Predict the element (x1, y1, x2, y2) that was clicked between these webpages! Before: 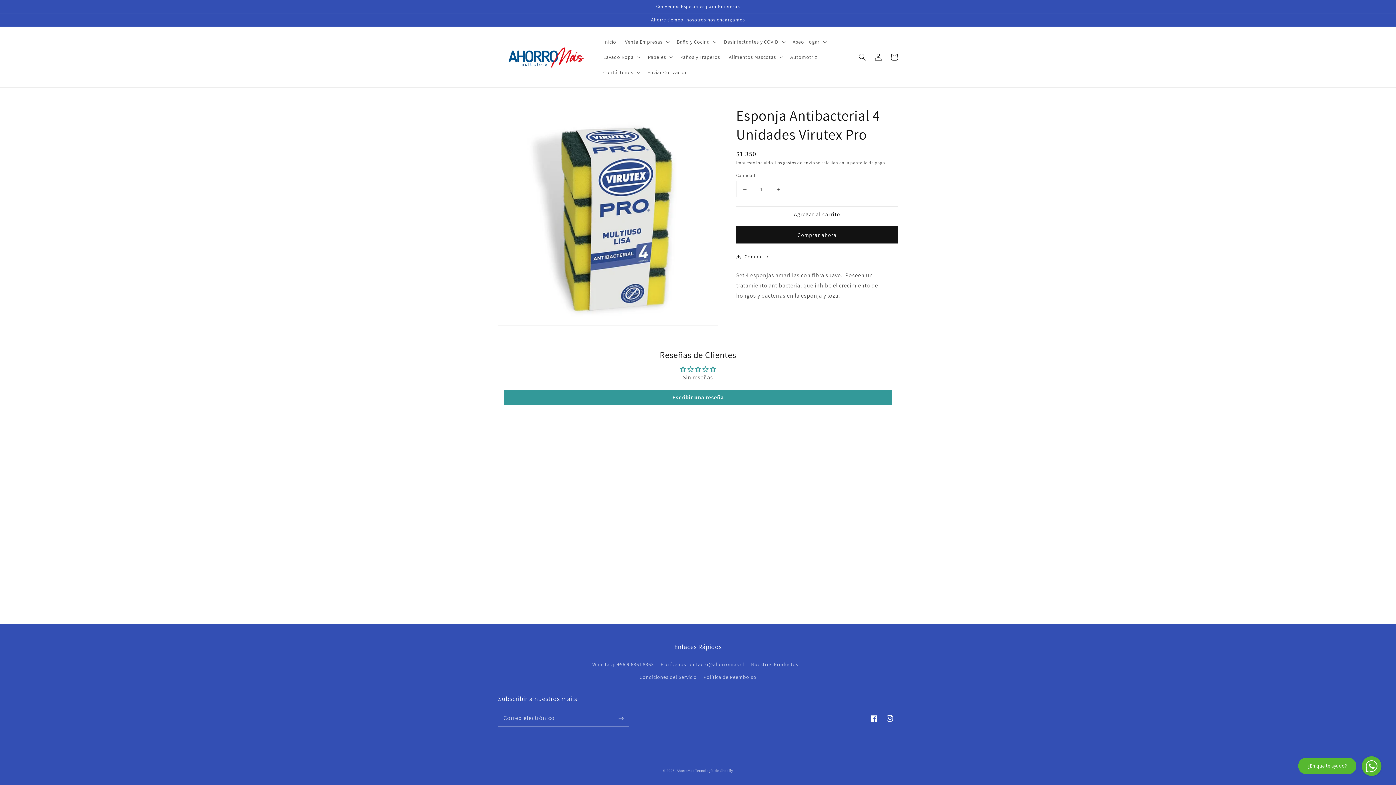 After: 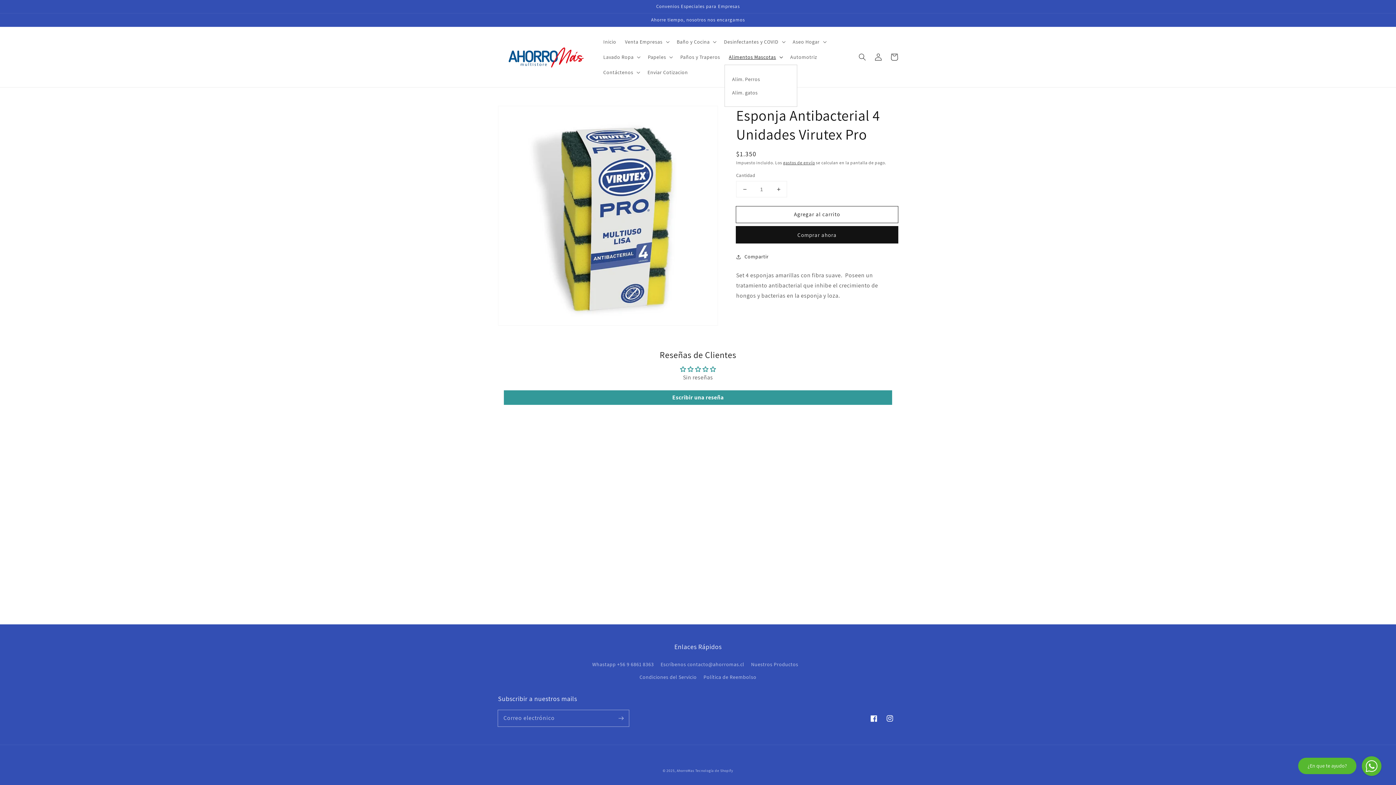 Action: bbox: (724, 49, 786, 64) label: Alimentos Mascotas